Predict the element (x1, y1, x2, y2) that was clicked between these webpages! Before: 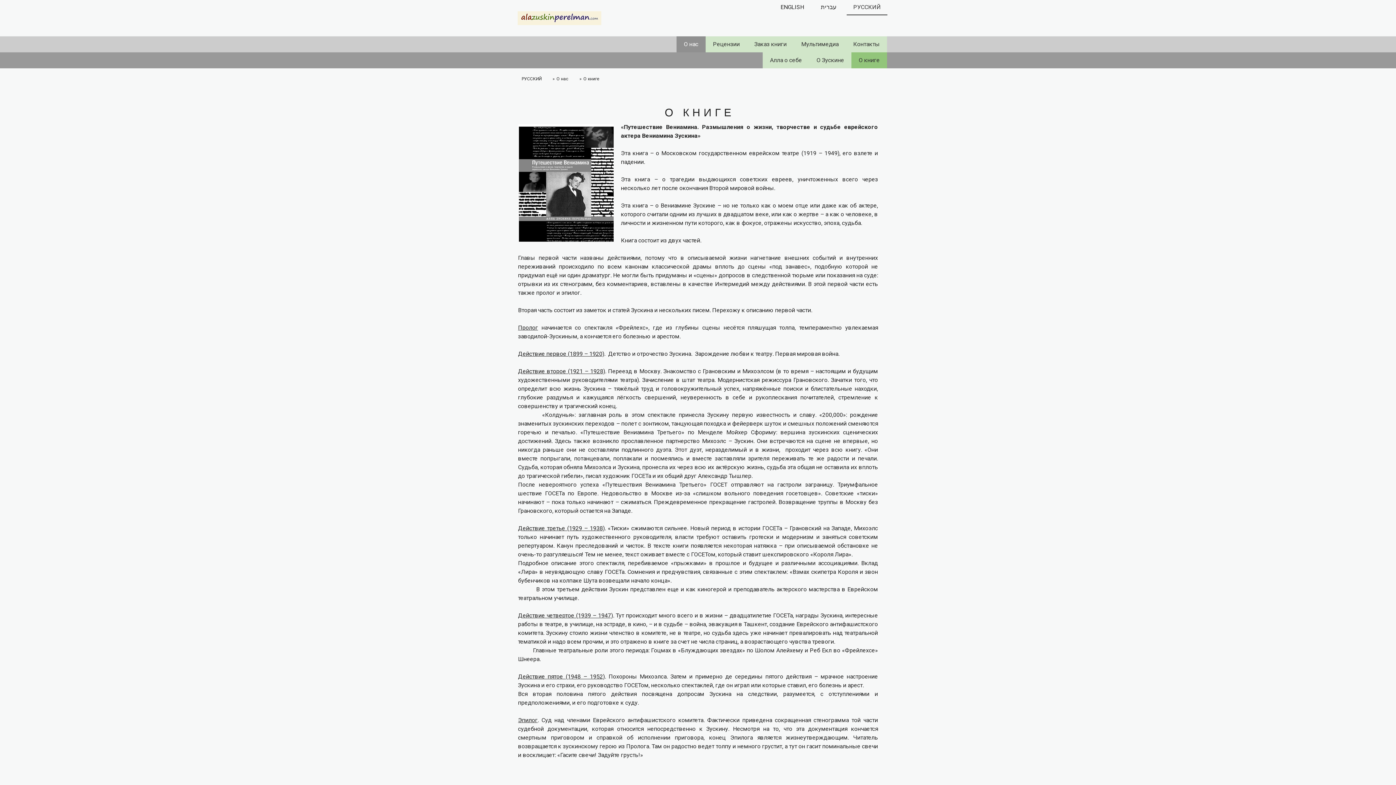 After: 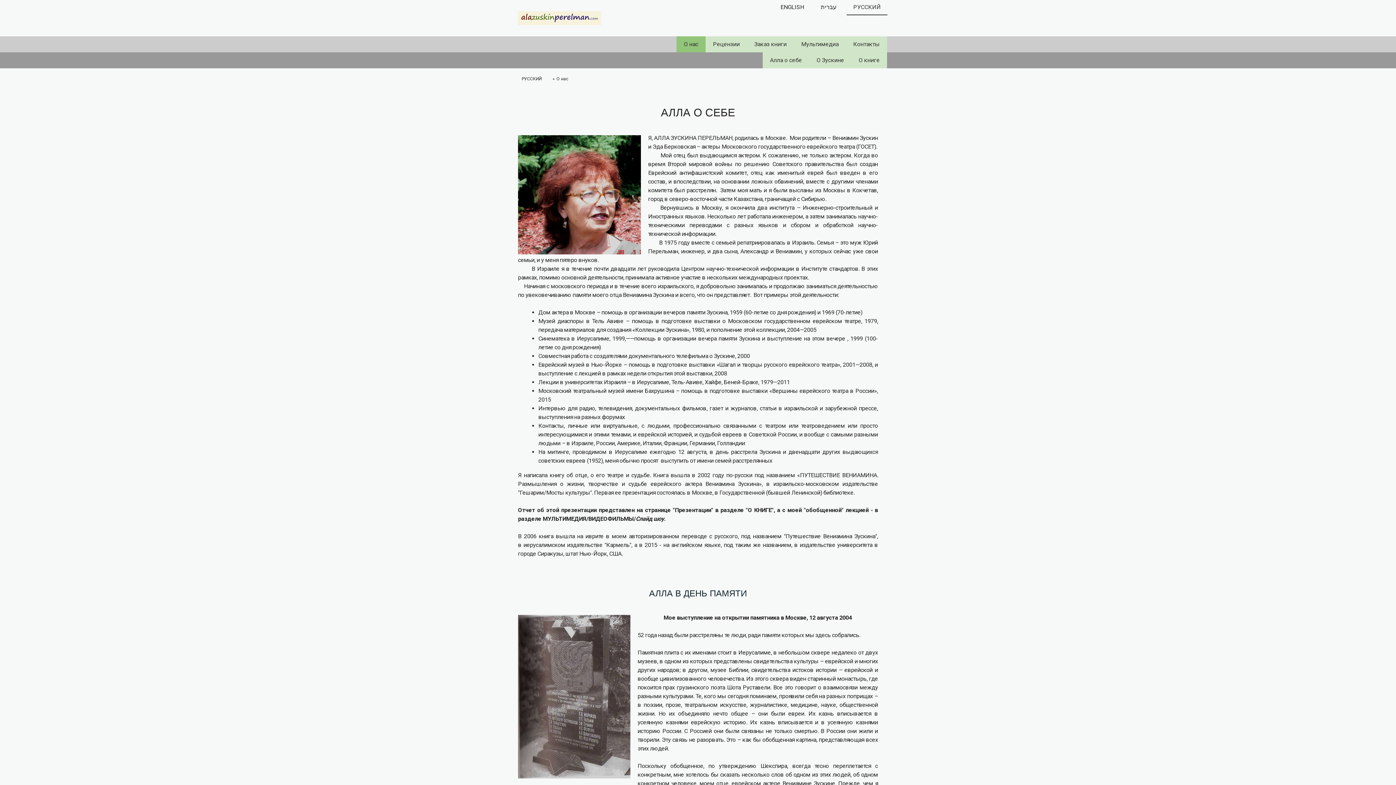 Action: bbox: (549, 75, 572, 82) label: О нас